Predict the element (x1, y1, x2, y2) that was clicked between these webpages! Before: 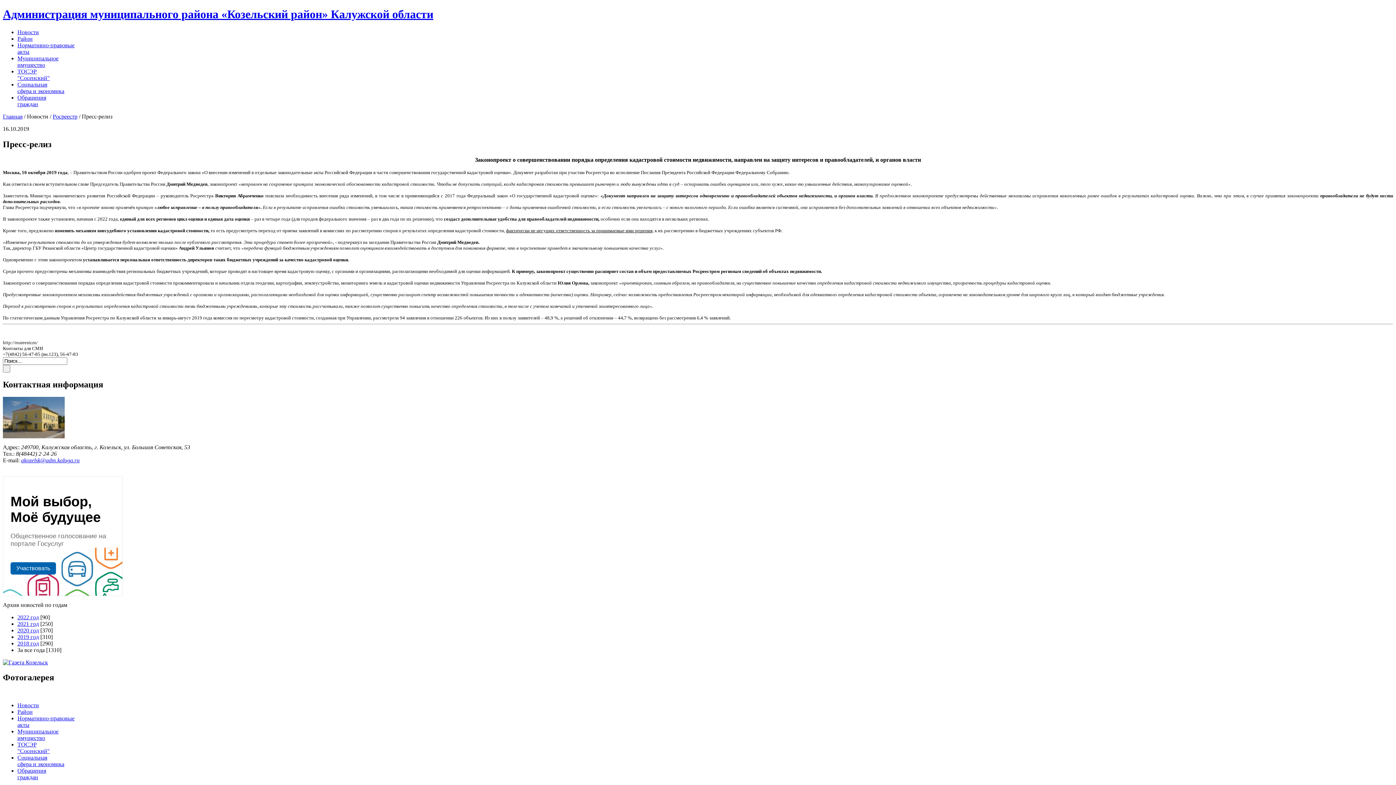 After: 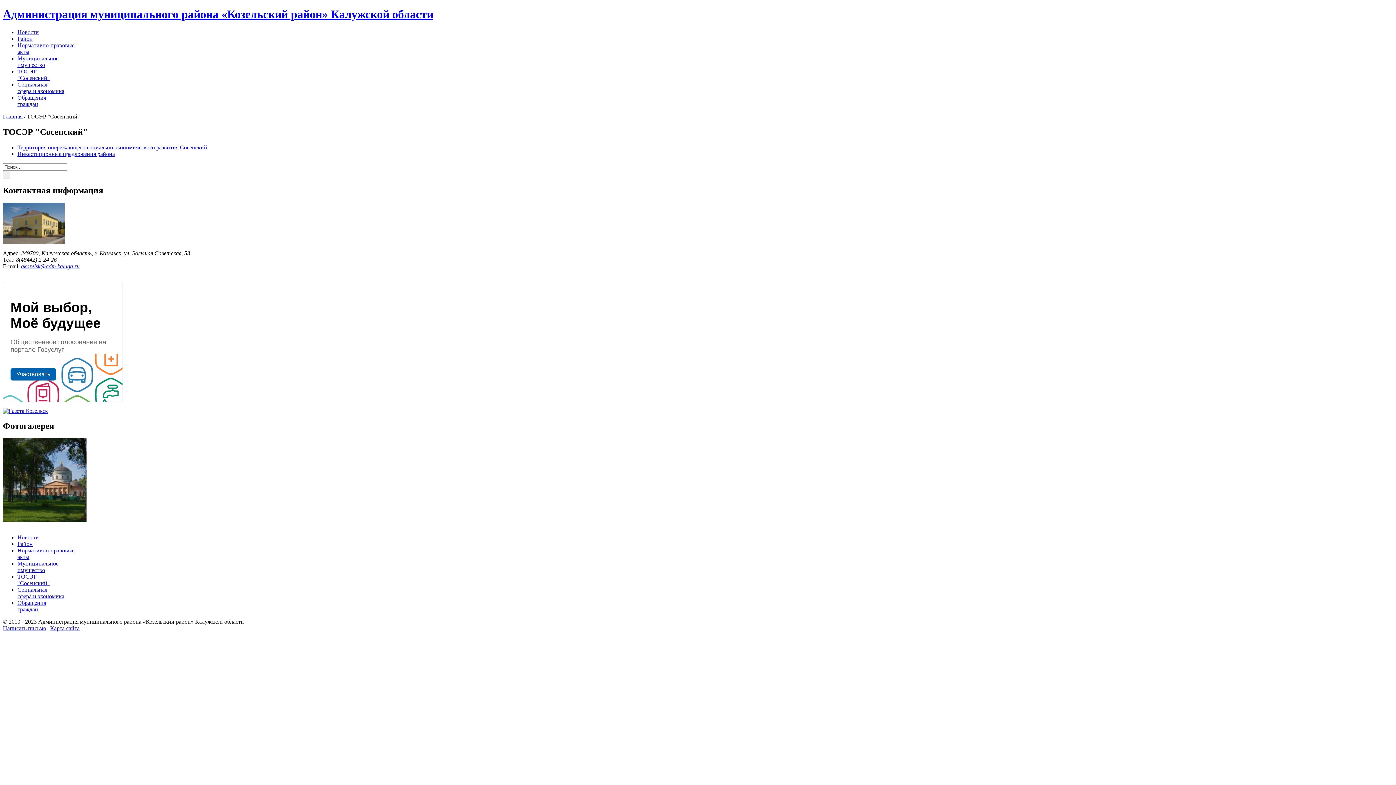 Action: label: ТОСЭР
"Сосенский" bbox: (17, 68, 49, 81)